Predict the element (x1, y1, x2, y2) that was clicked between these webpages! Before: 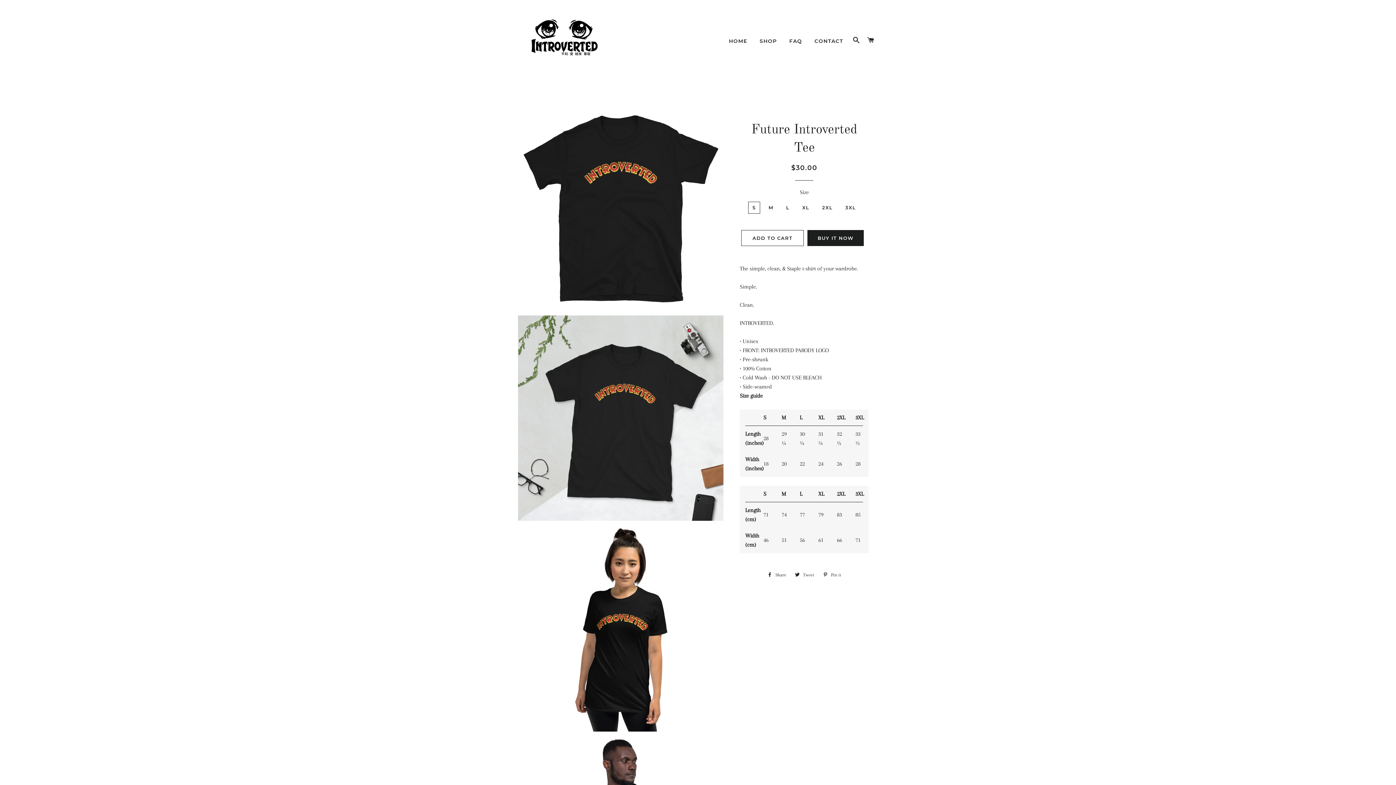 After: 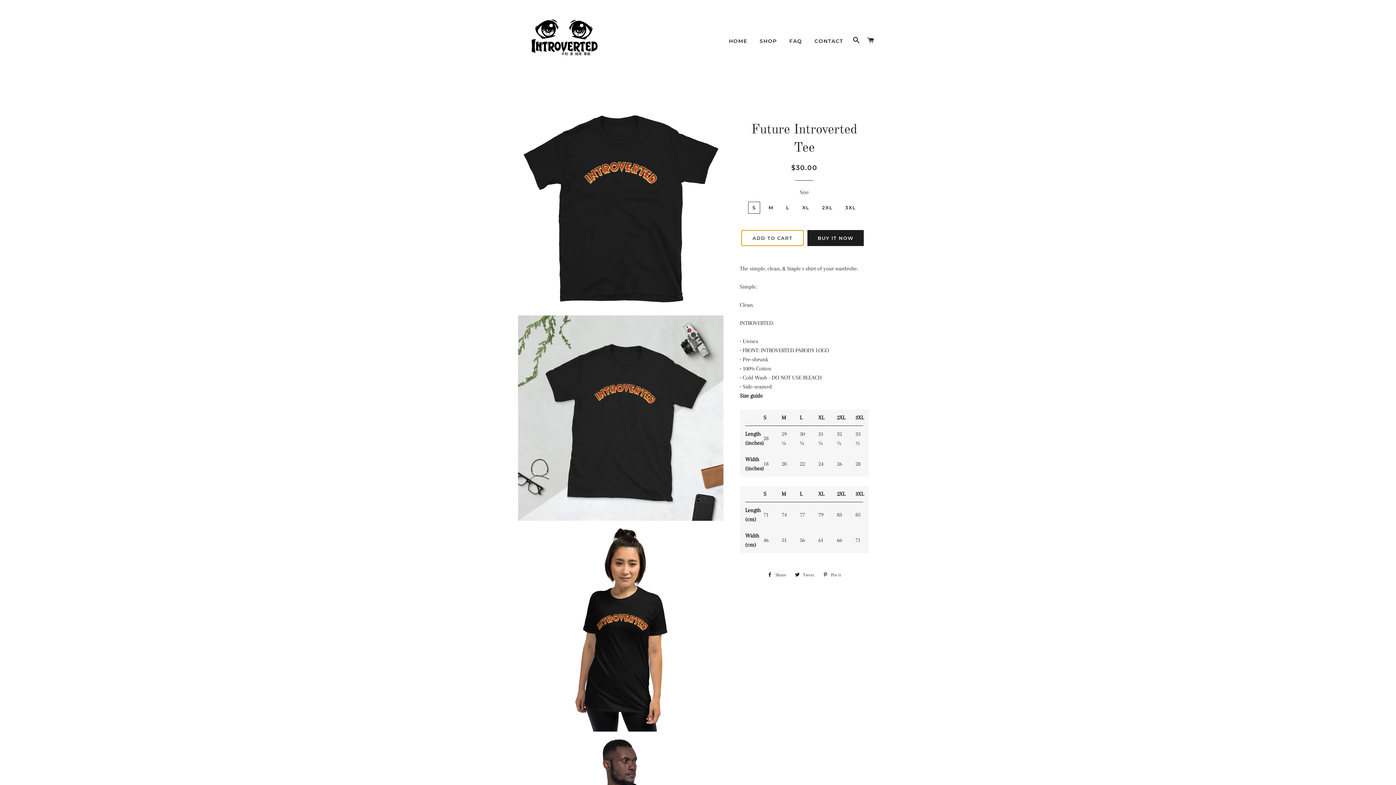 Action: label: ADD TO CART bbox: (741, 230, 804, 246)